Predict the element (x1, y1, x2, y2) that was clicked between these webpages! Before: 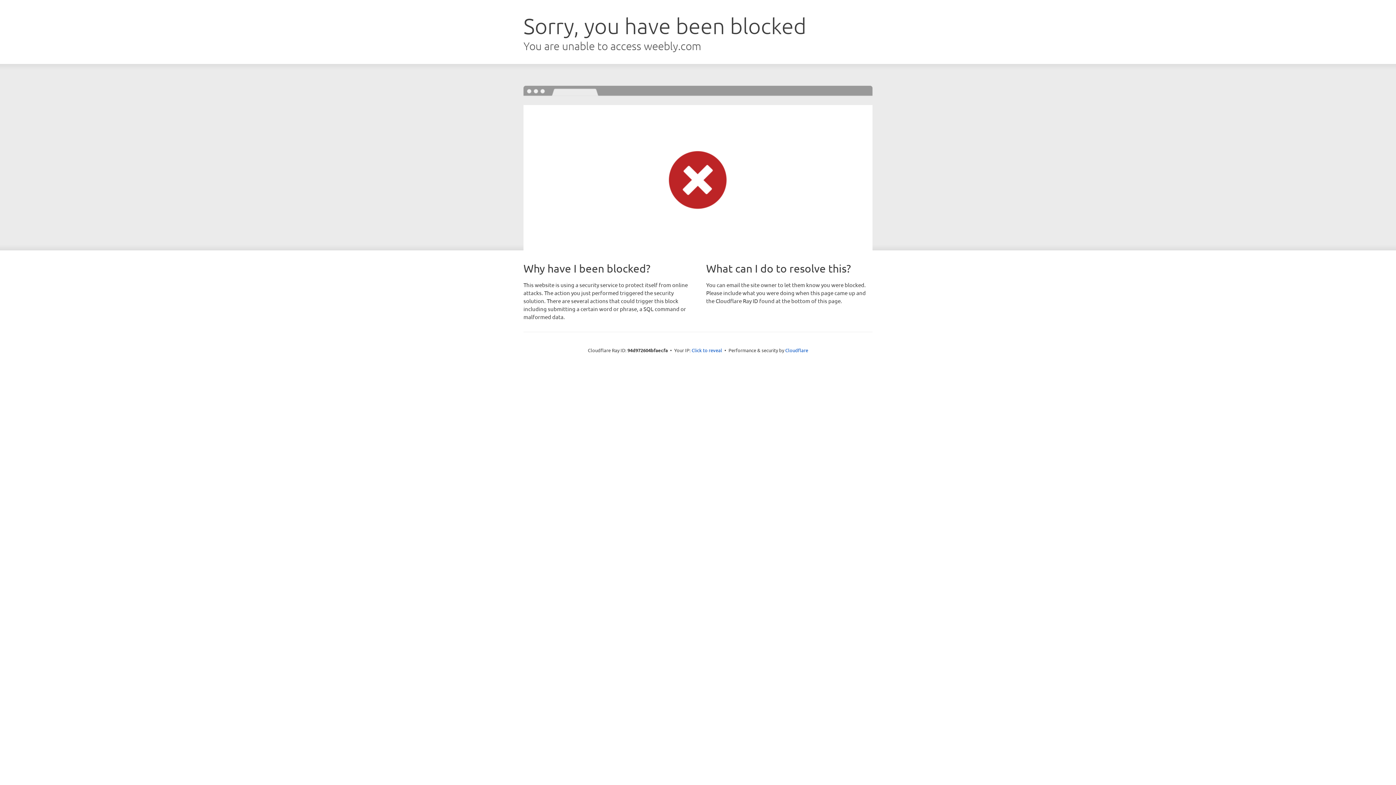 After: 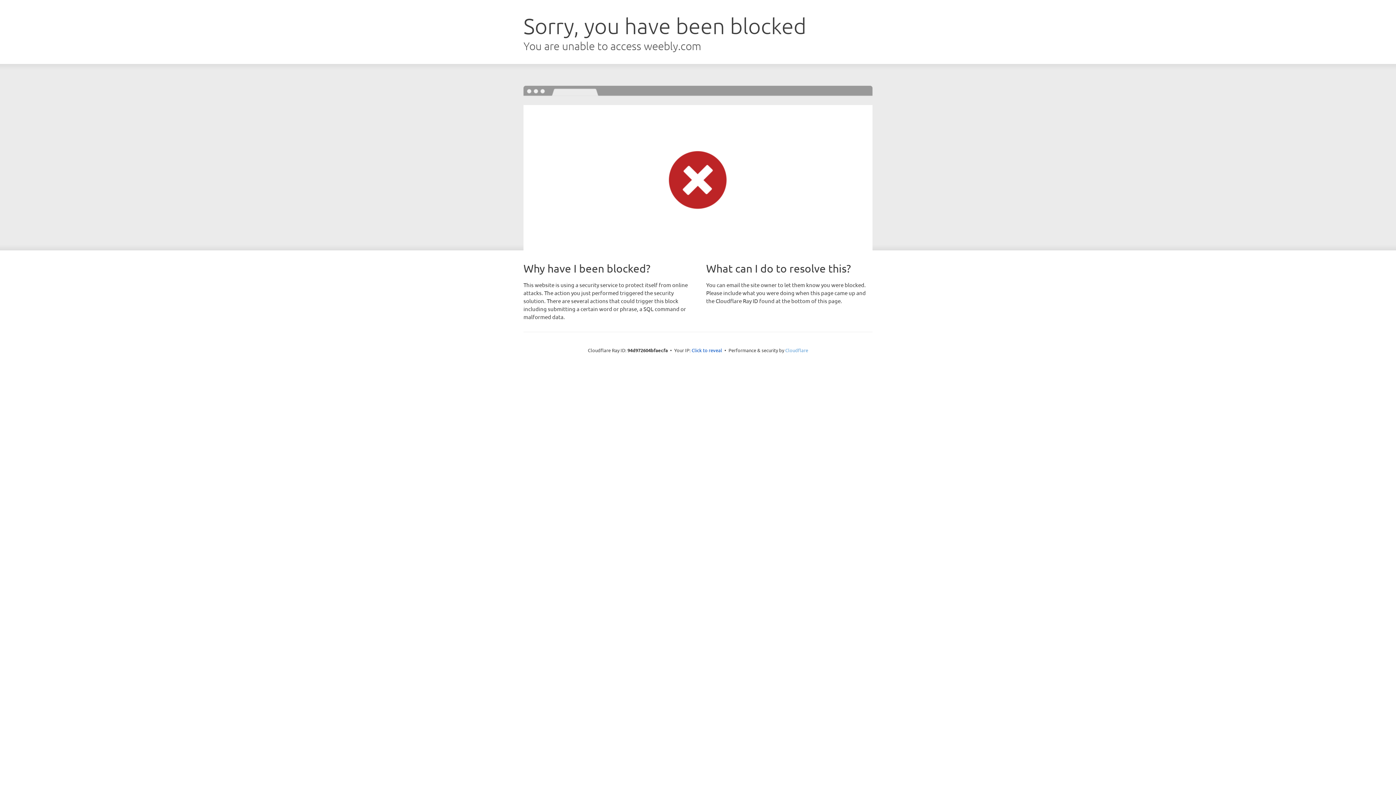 Action: label: Cloudflare bbox: (785, 347, 808, 353)